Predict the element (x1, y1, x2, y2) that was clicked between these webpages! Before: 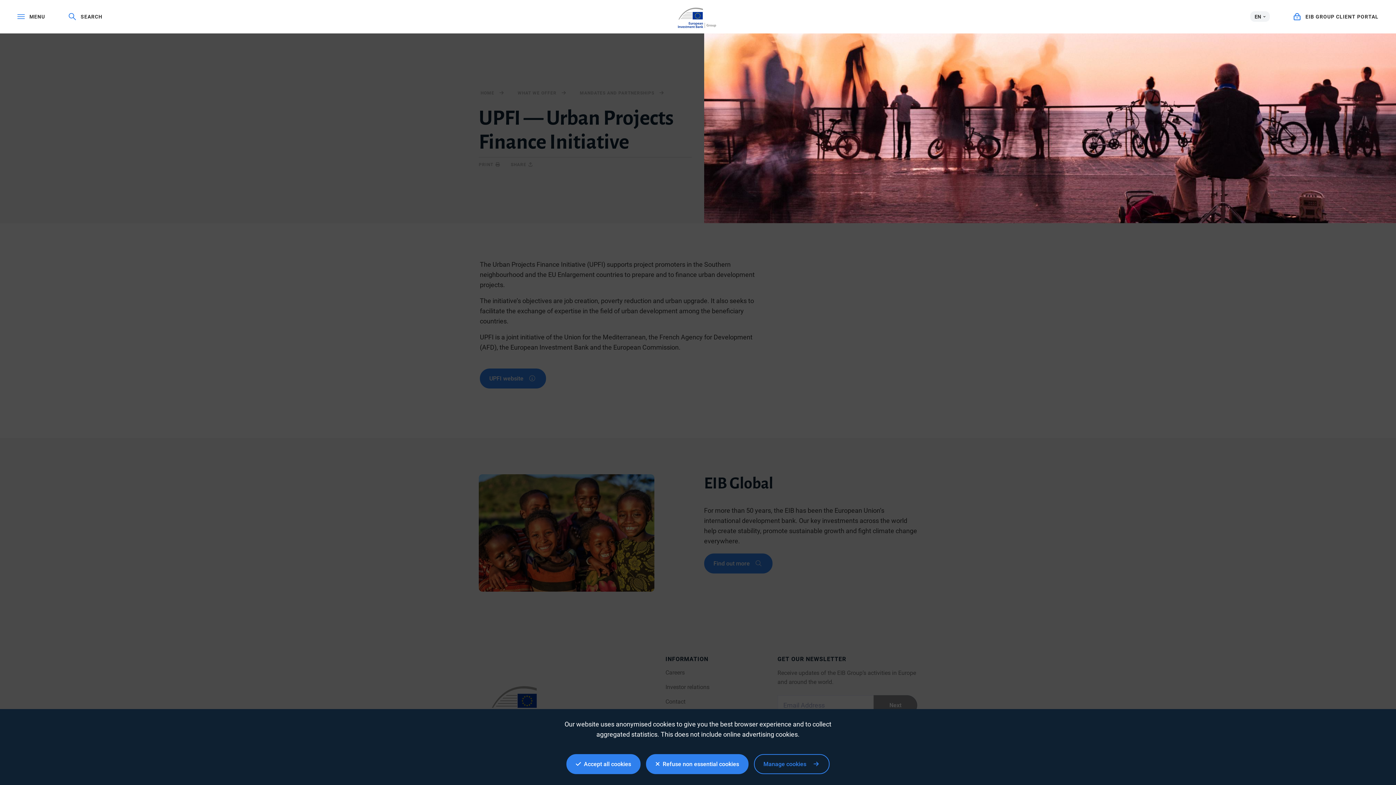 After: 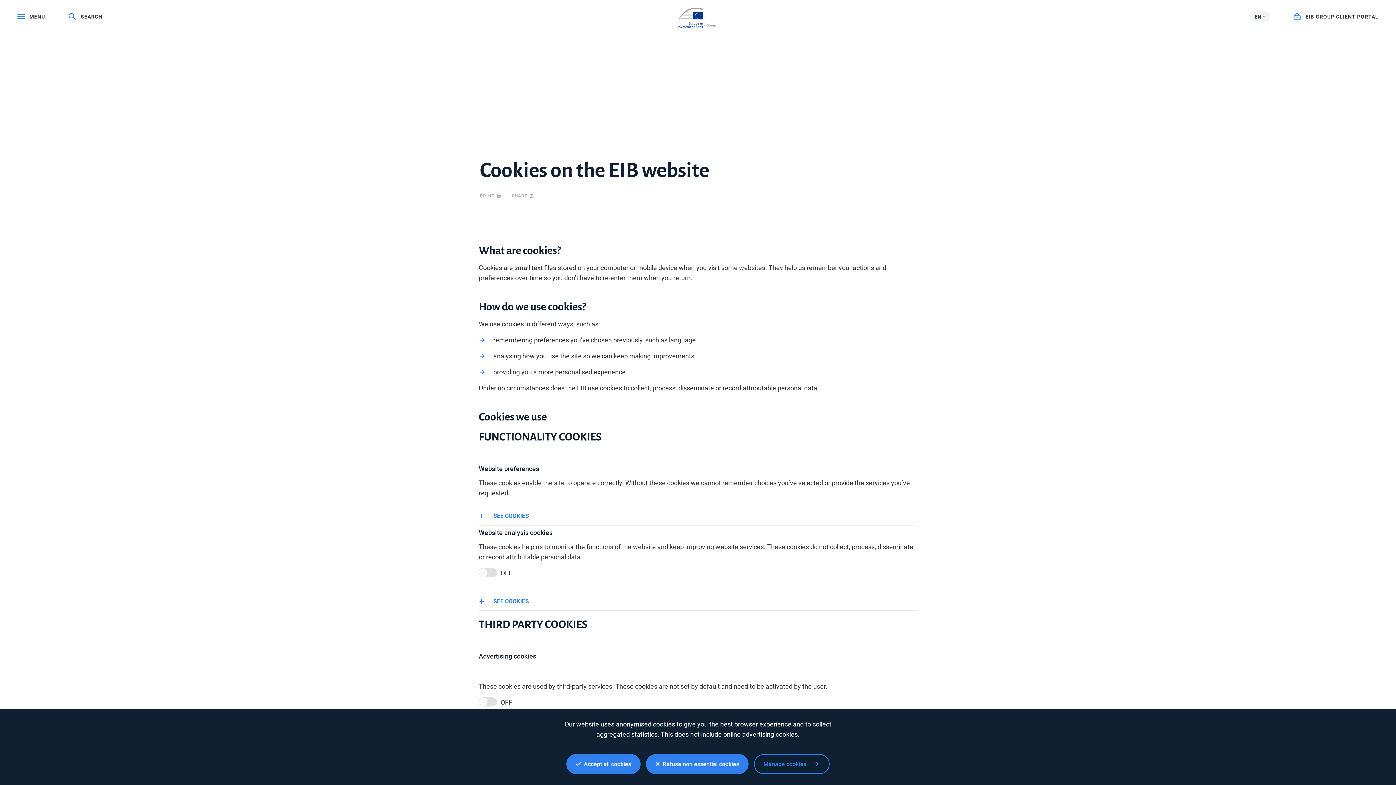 Action: label: Manage cookies   bbox: (754, 754, 829, 774)